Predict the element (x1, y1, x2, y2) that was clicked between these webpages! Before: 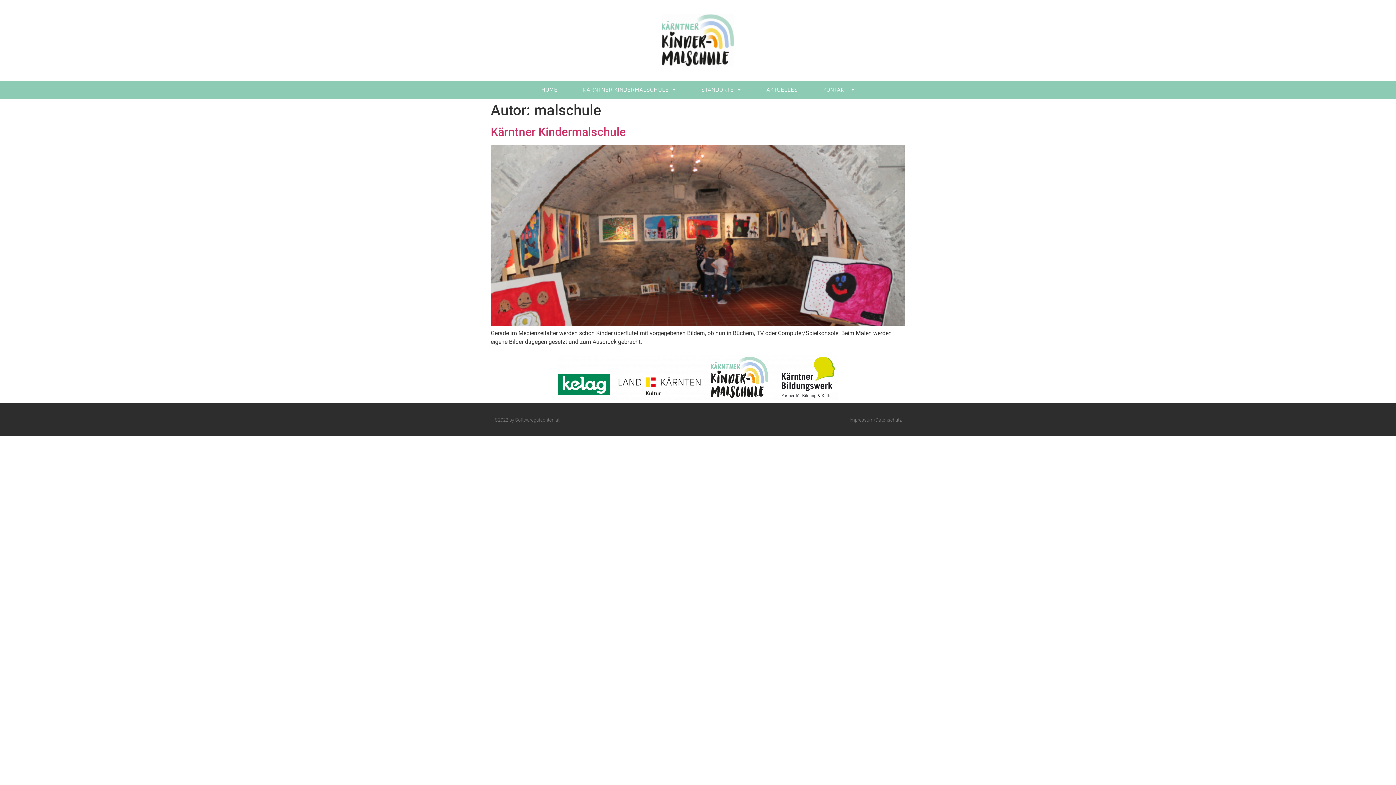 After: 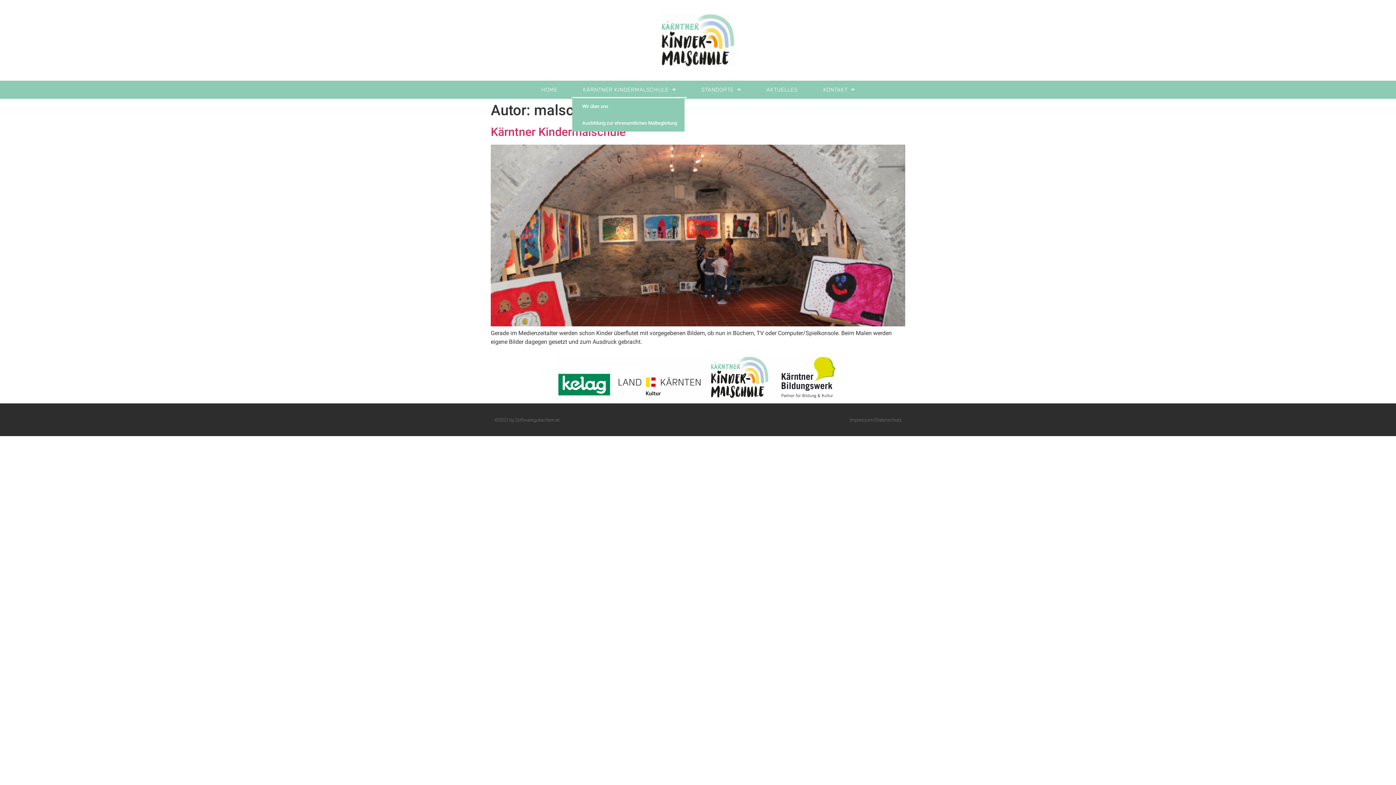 Action: bbox: (572, 81, 686, 98) label: KÄRNTNER KINDERMALSCHULE